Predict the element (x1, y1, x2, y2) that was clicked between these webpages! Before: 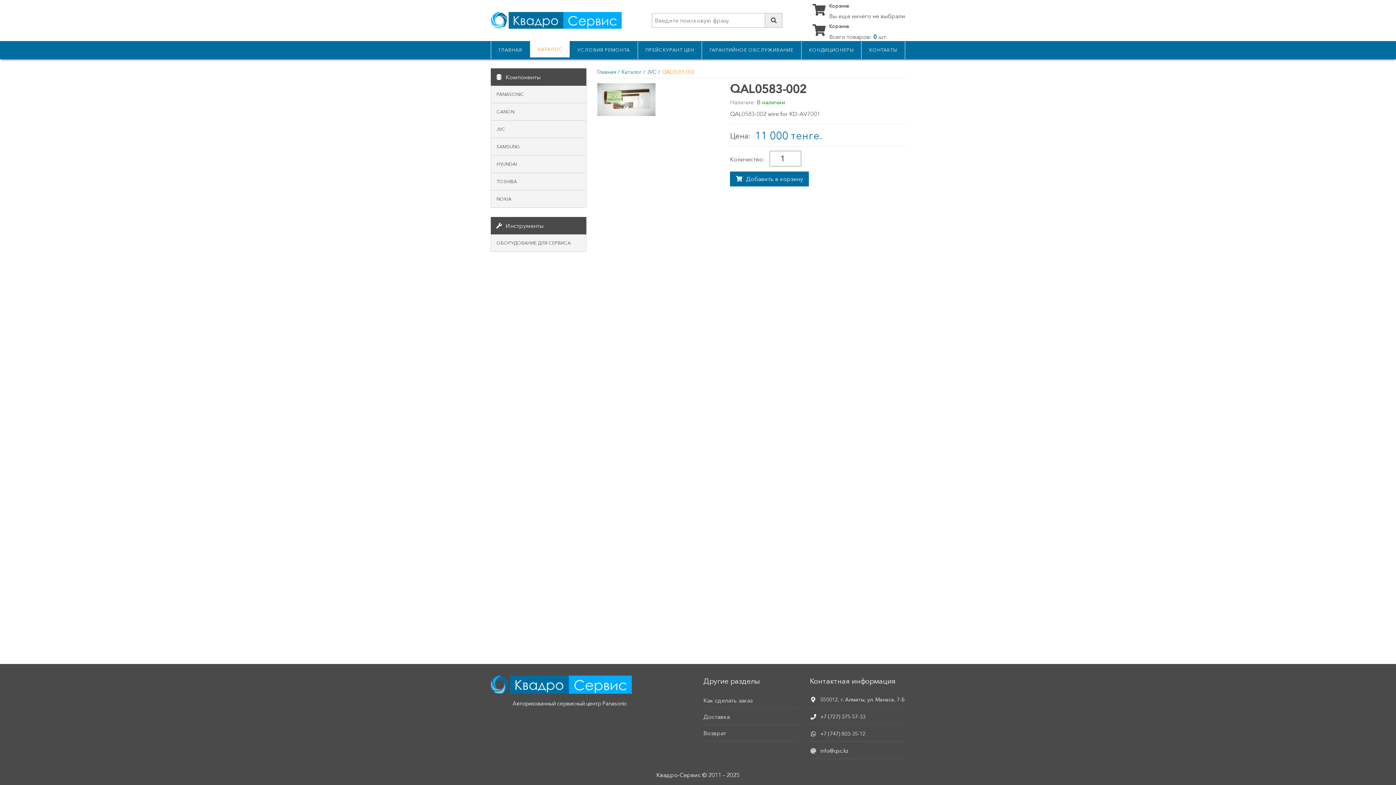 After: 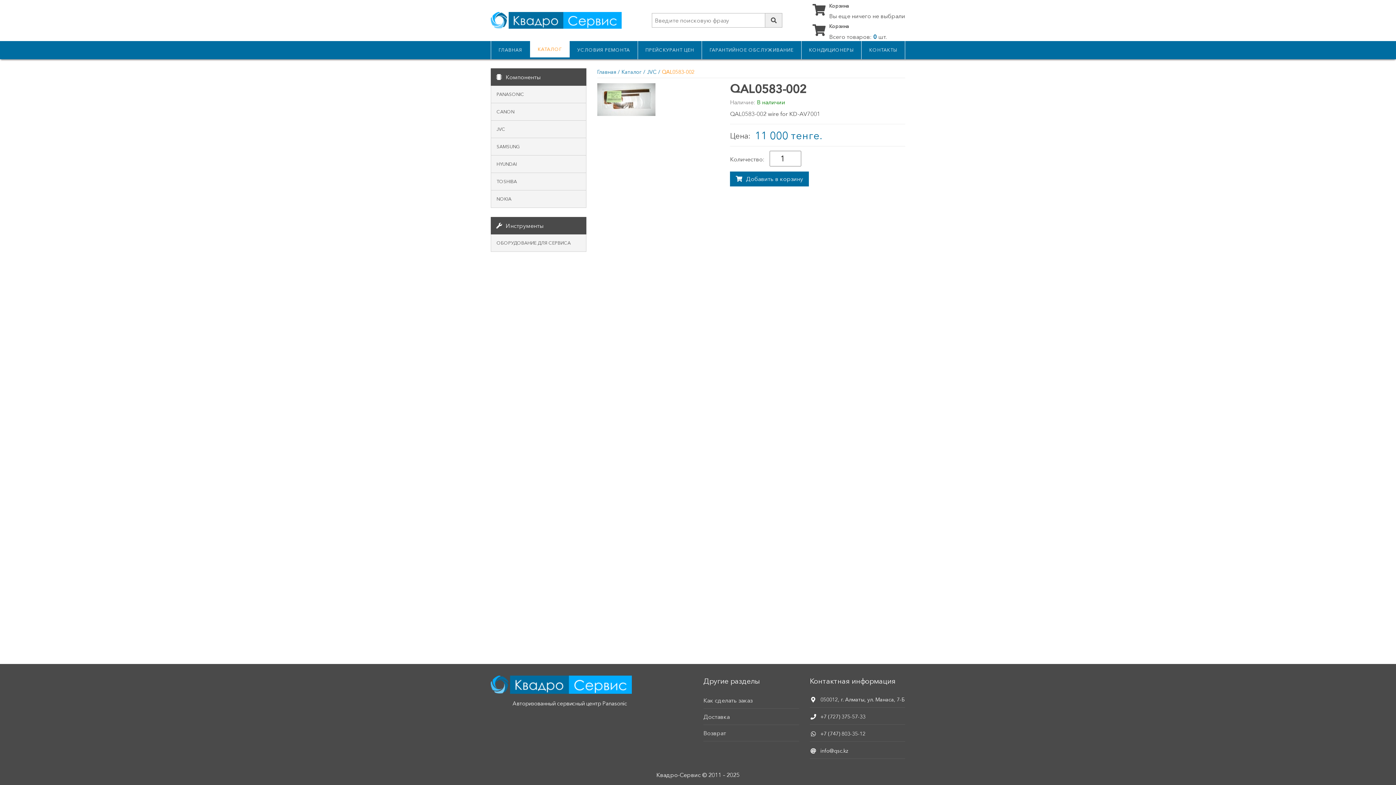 Action: bbox: (597, 95, 655, 102)